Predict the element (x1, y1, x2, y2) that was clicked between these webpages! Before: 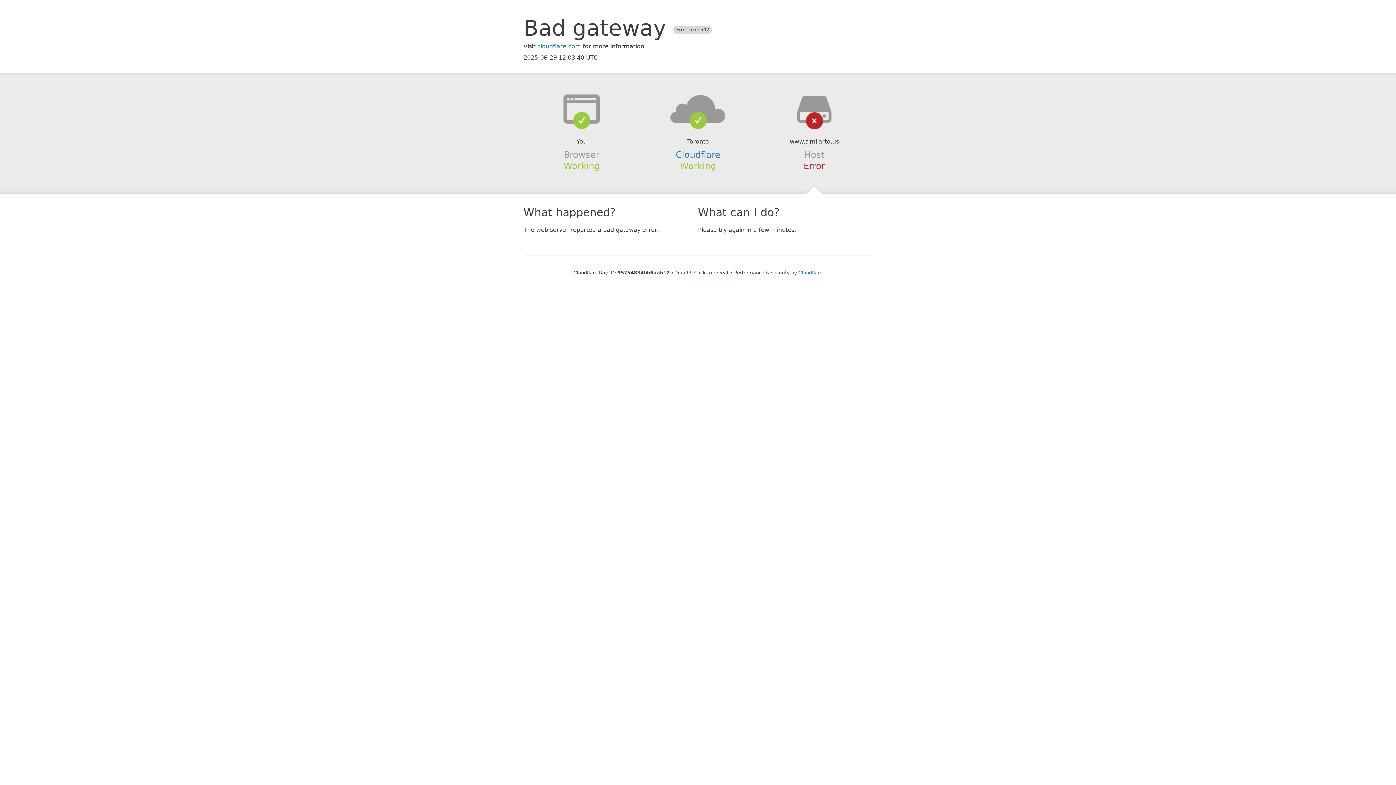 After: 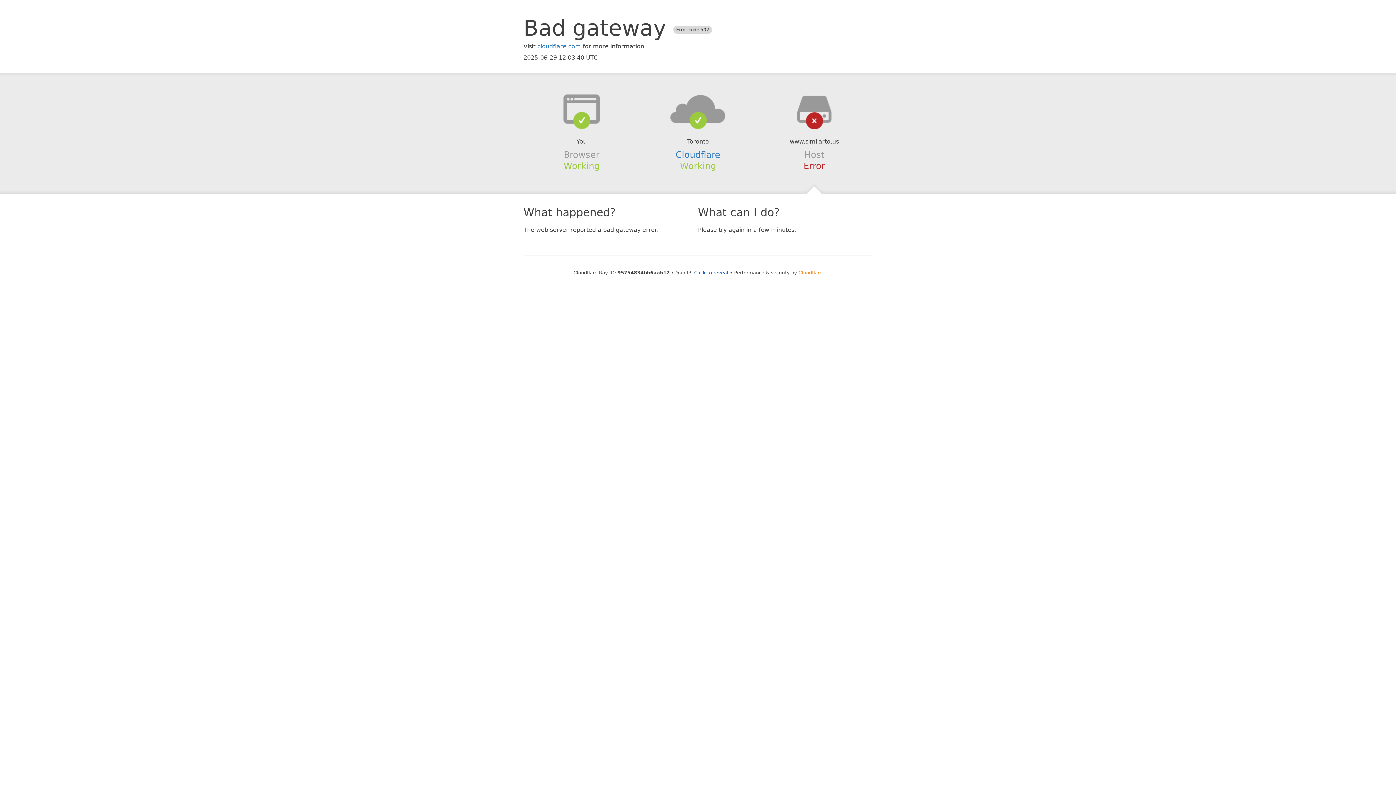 Action: label: Cloudflare bbox: (798, 270, 822, 275)